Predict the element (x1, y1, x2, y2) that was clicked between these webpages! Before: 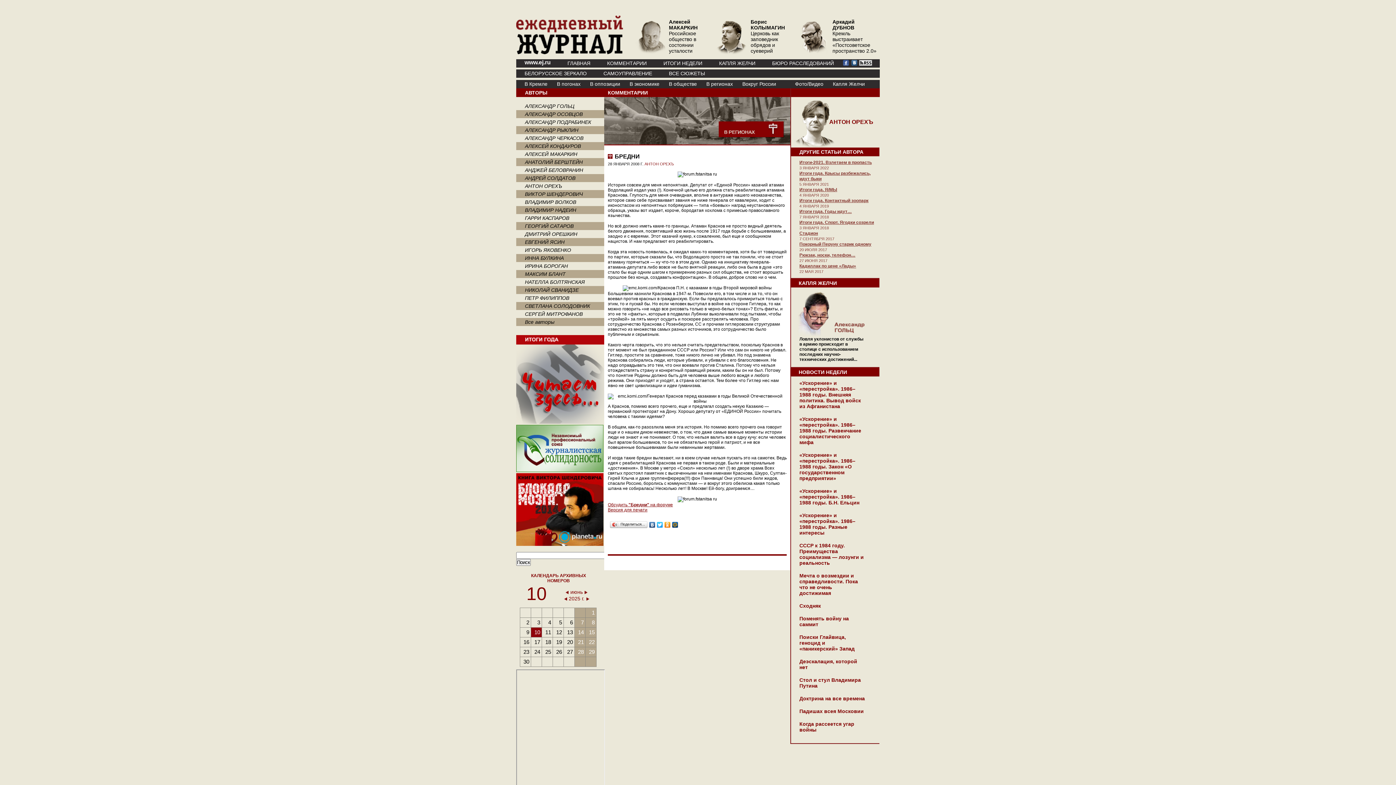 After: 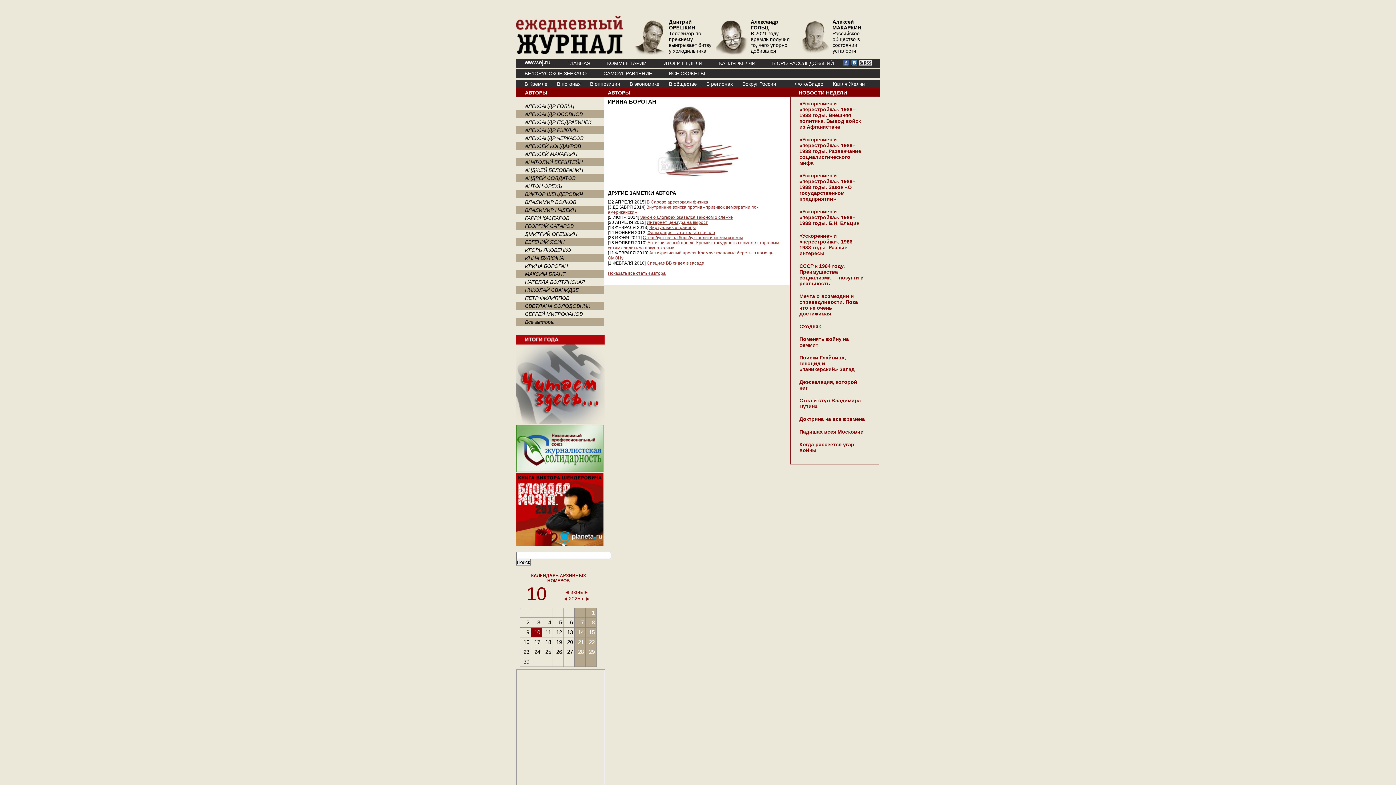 Action: bbox: (516, 262, 604, 270) label: ИРИНА БОРОГАН